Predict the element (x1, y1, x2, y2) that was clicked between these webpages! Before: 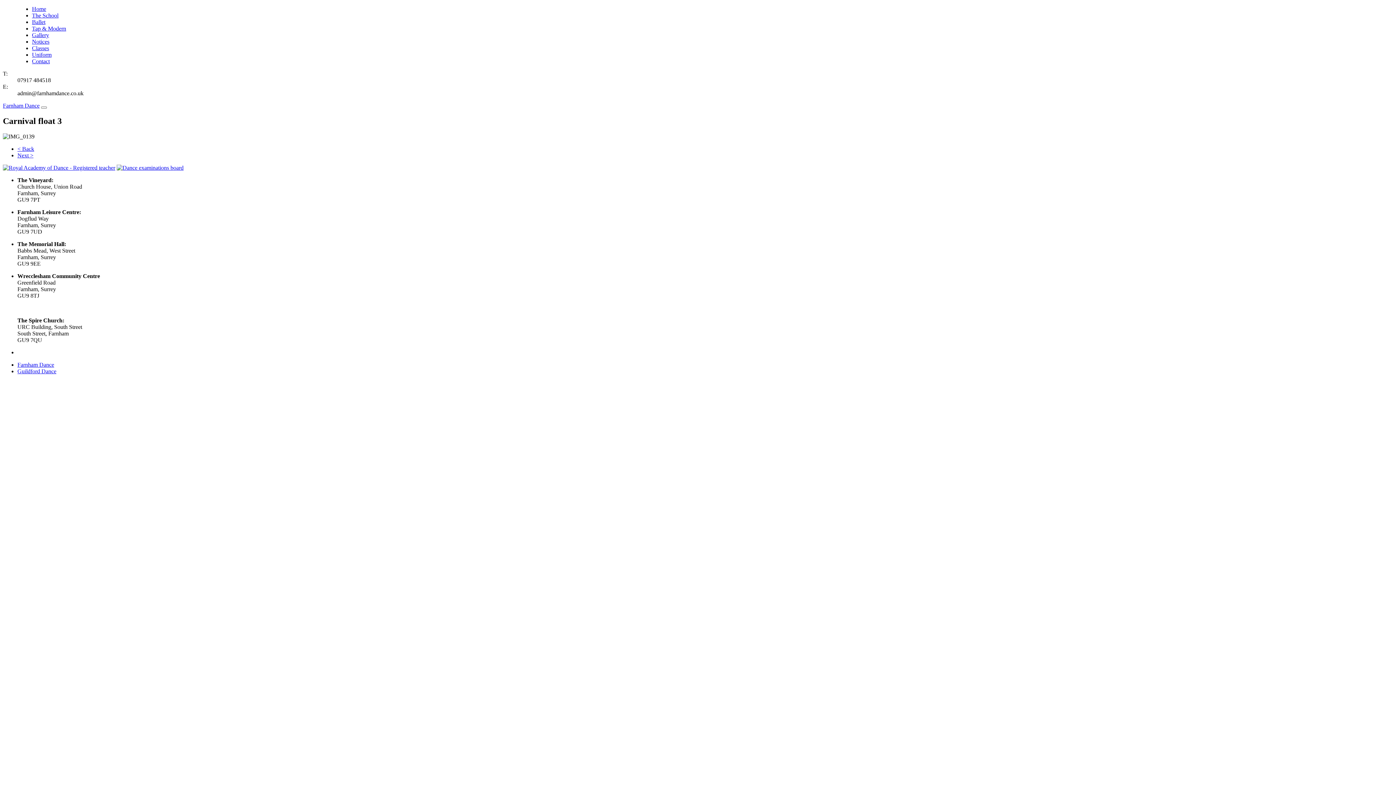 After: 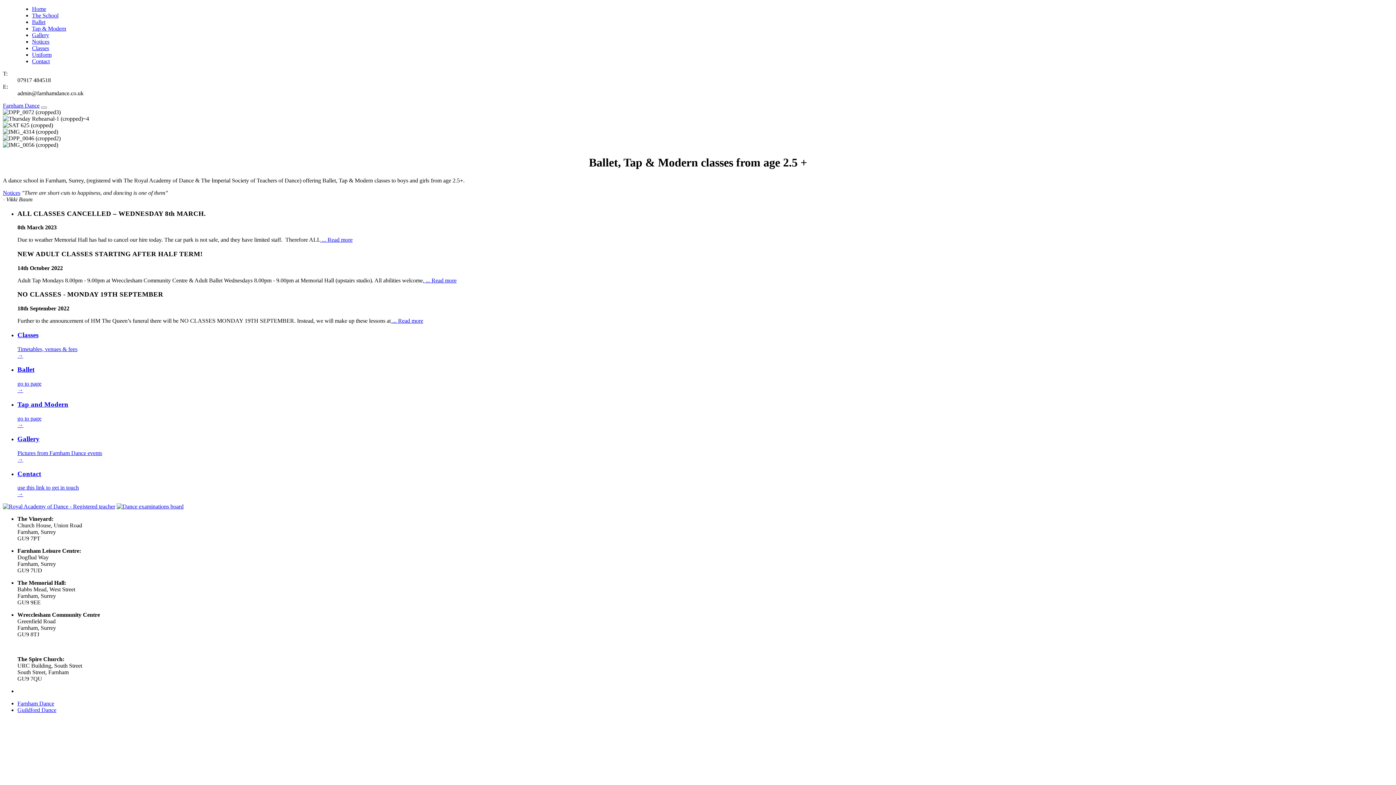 Action: bbox: (17, 361, 54, 367) label: Farnham Dance